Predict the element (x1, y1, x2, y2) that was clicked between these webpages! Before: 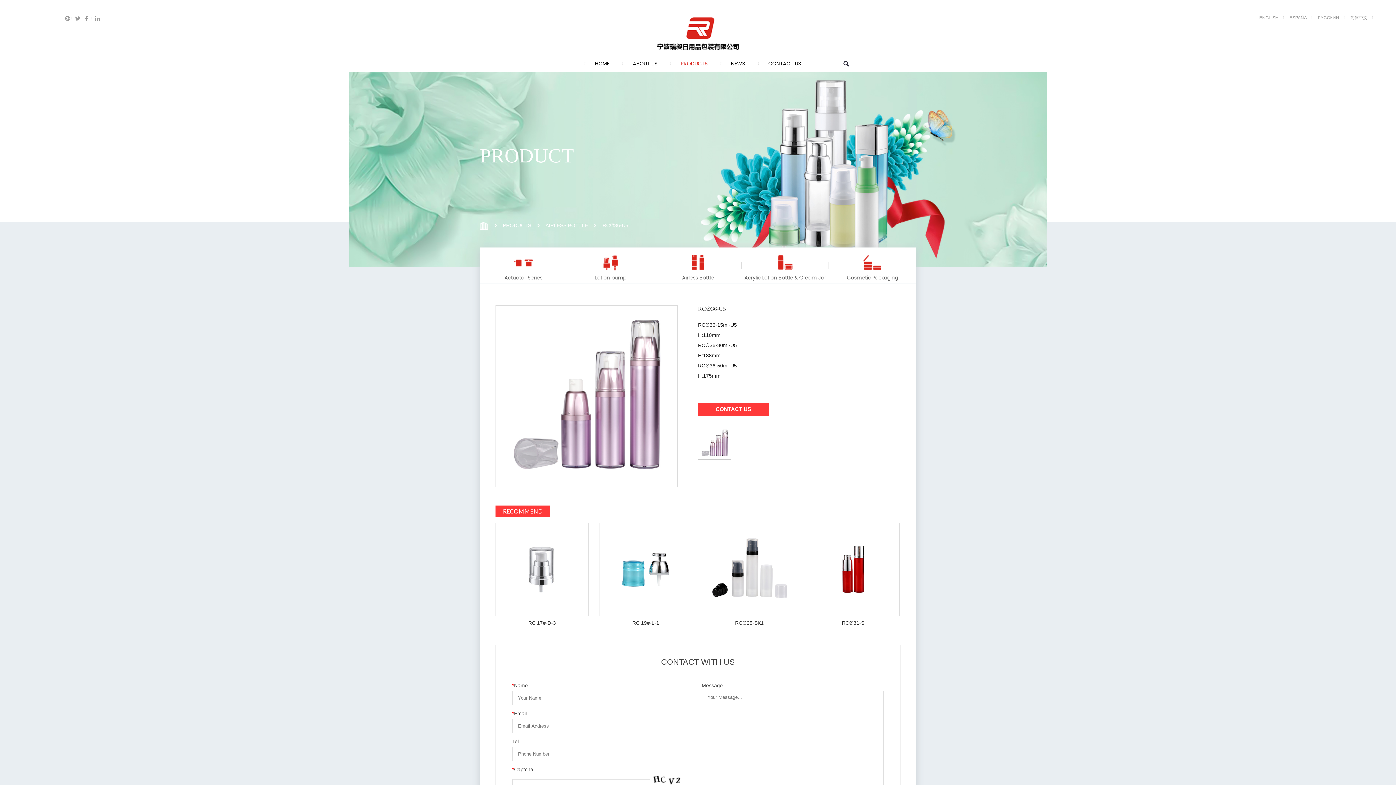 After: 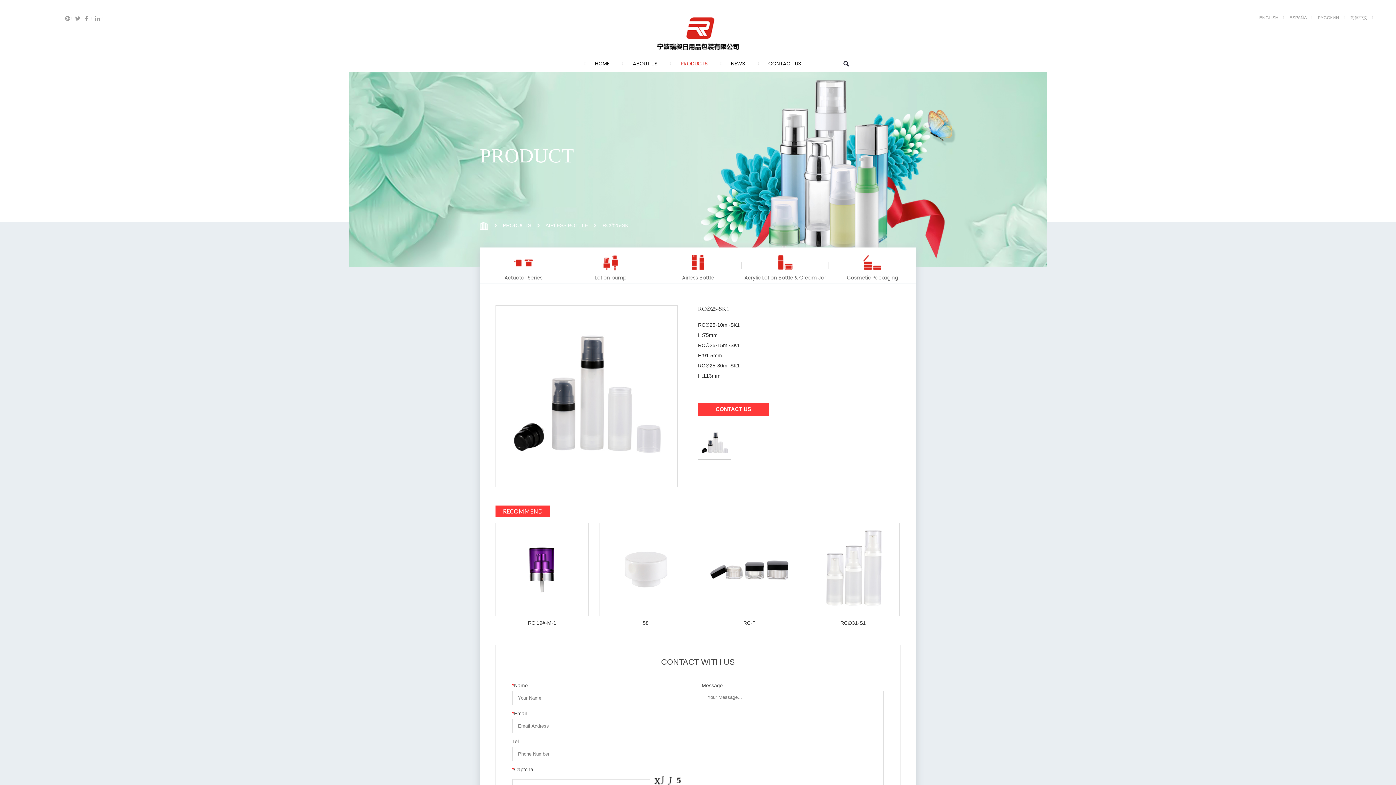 Action: label: RC∅25-SK1 bbox: (703, 523, 796, 626)